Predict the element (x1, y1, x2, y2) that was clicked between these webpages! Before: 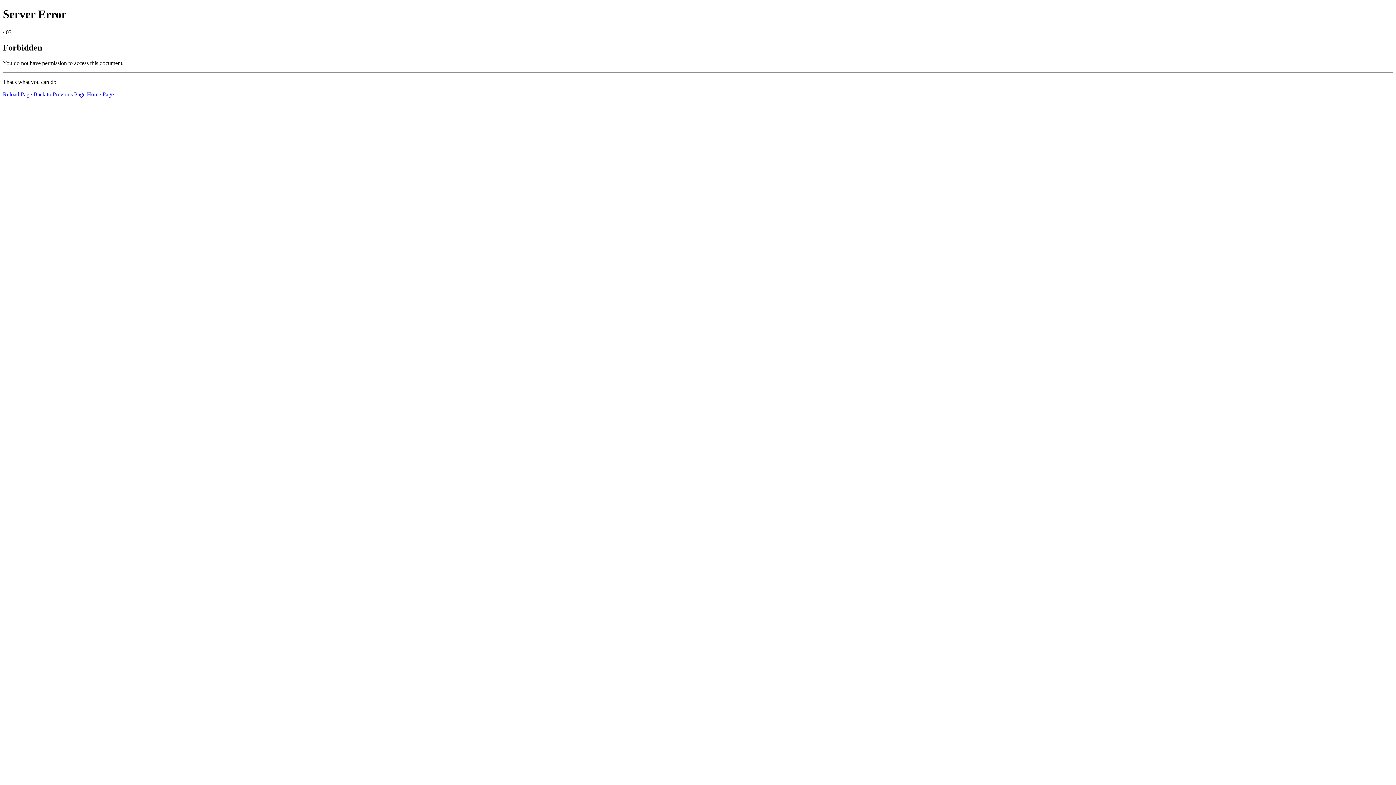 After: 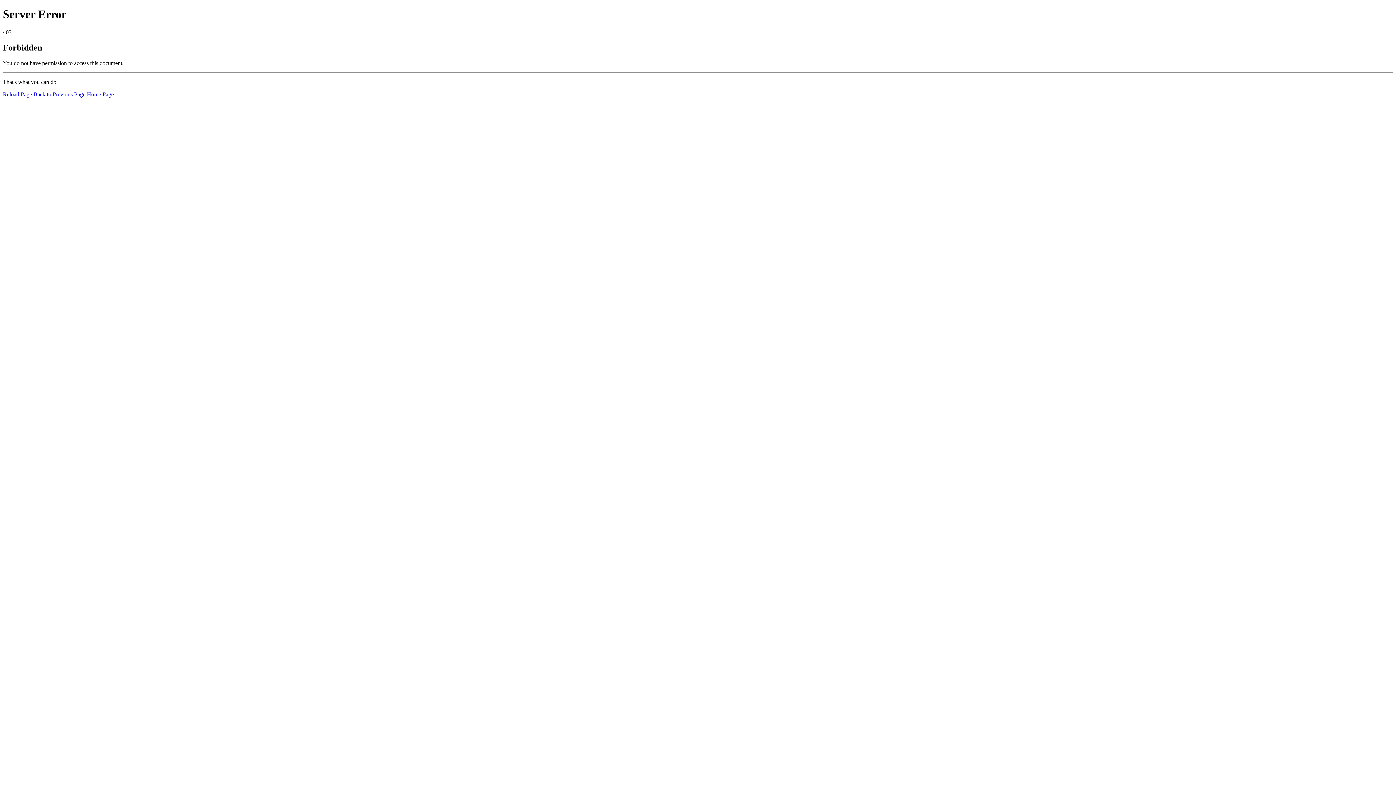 Action: bbox: (2, 91, 32, 97) label: Reload Page